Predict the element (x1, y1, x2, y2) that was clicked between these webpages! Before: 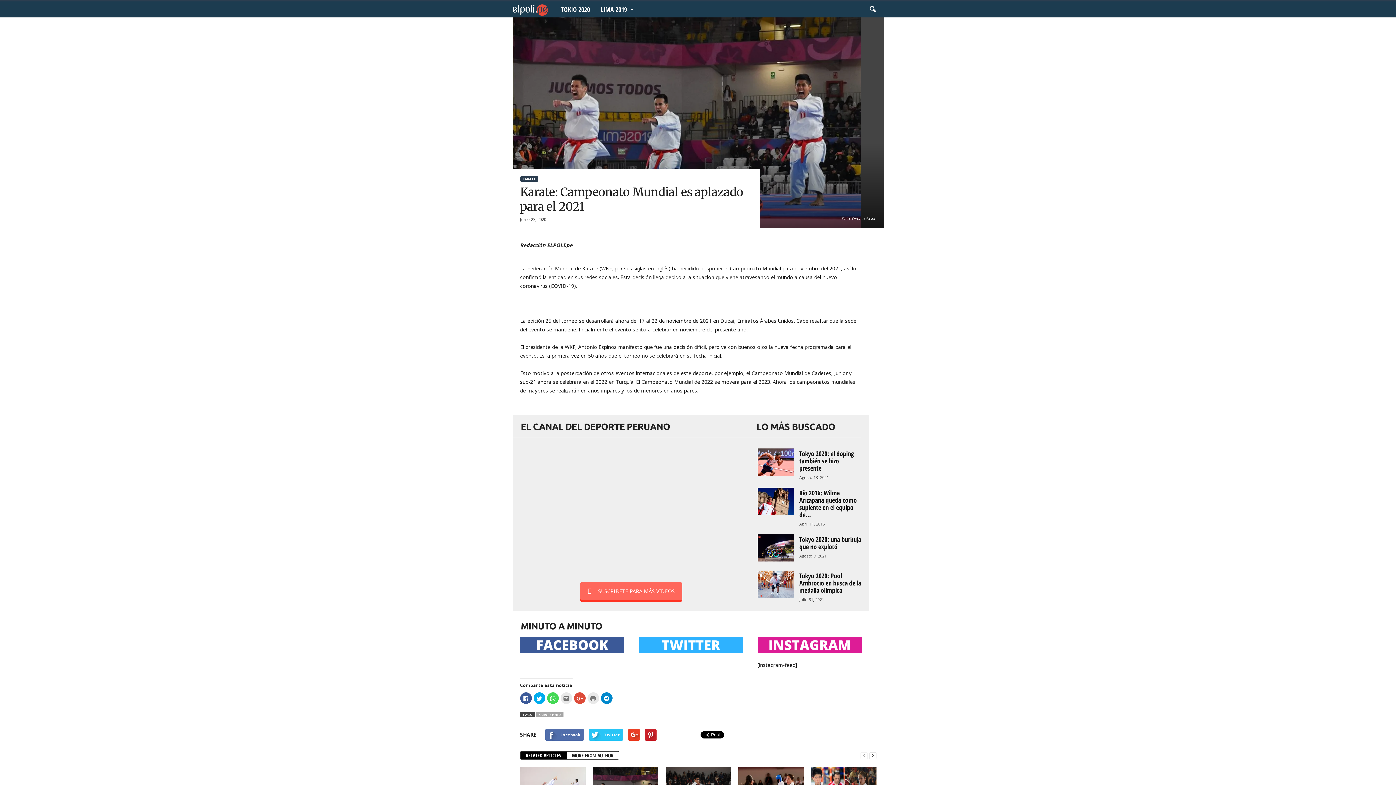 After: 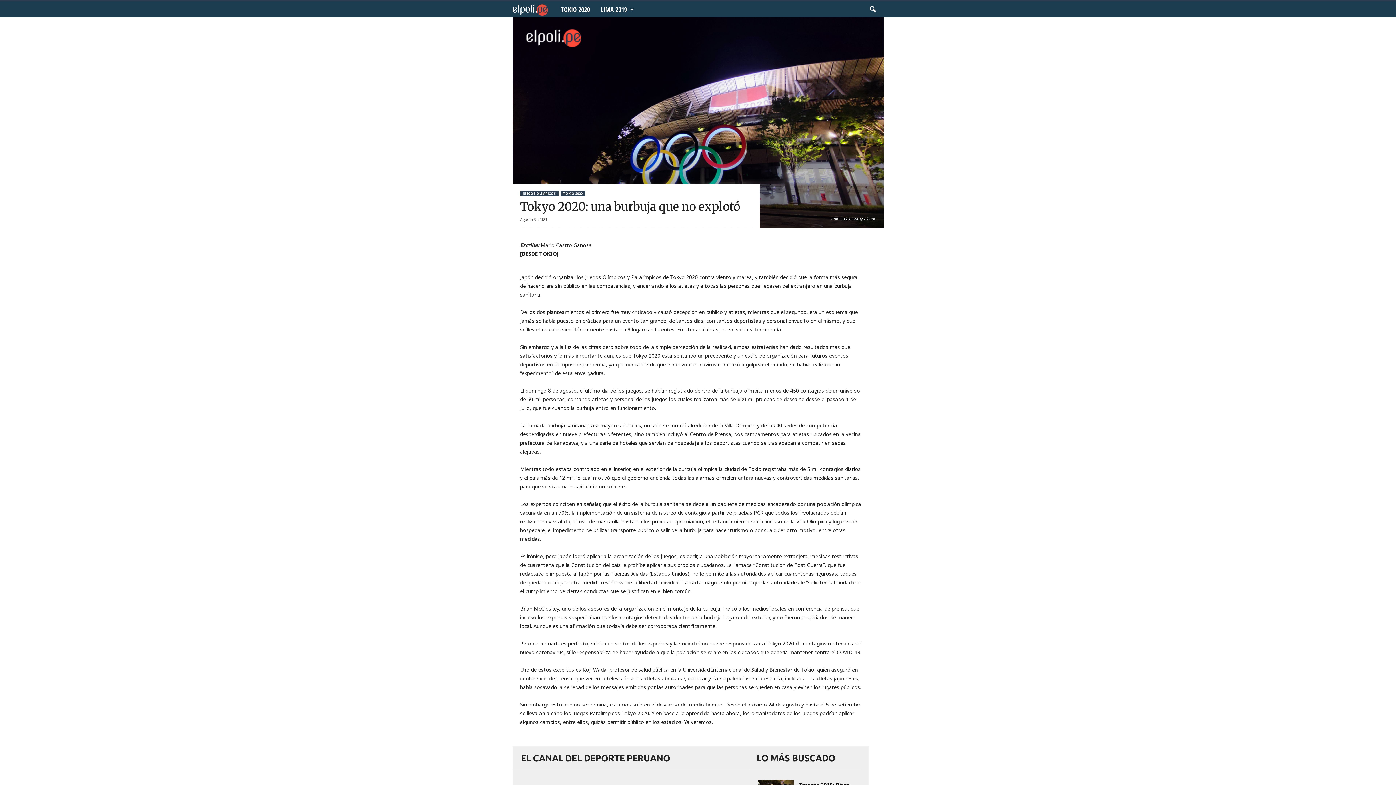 Action: bbox: (757, 534, 794, 561)